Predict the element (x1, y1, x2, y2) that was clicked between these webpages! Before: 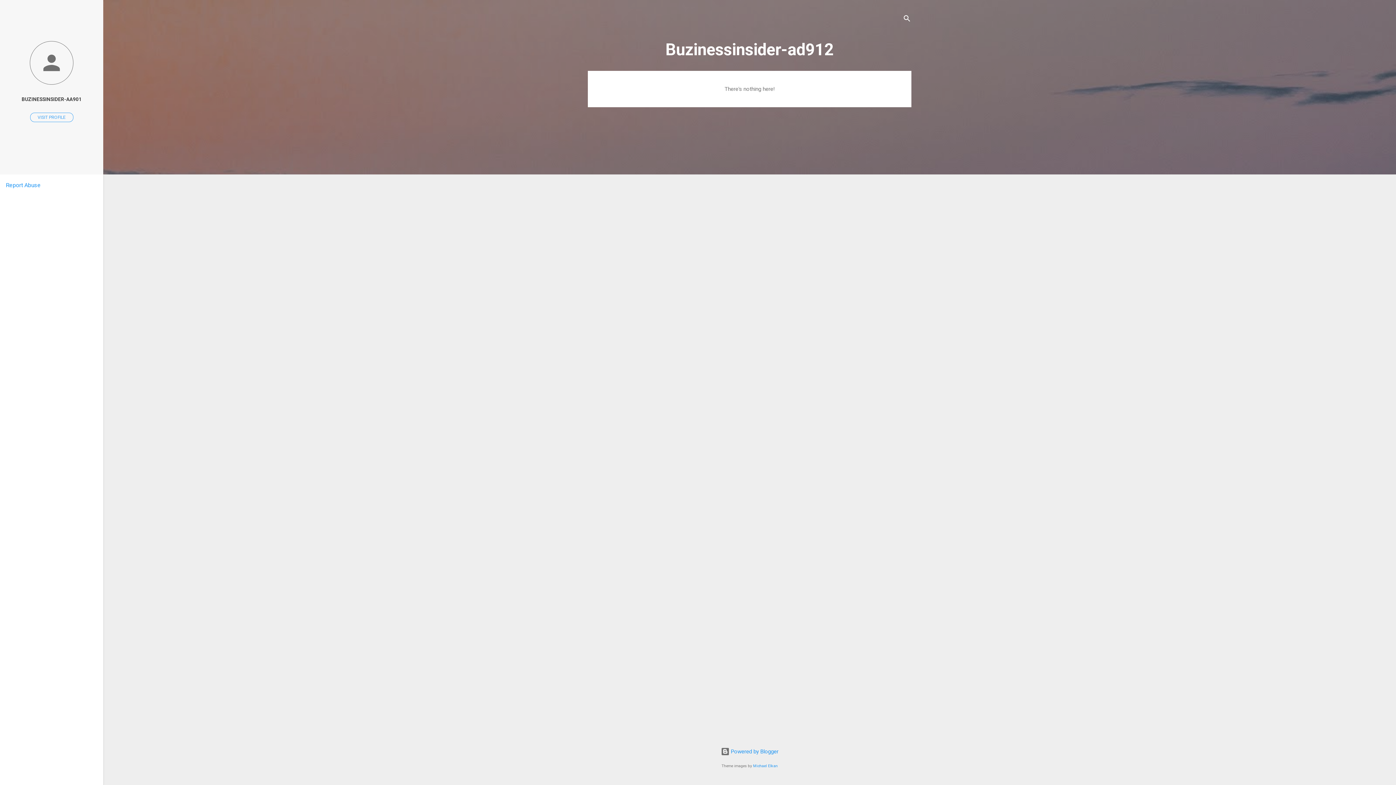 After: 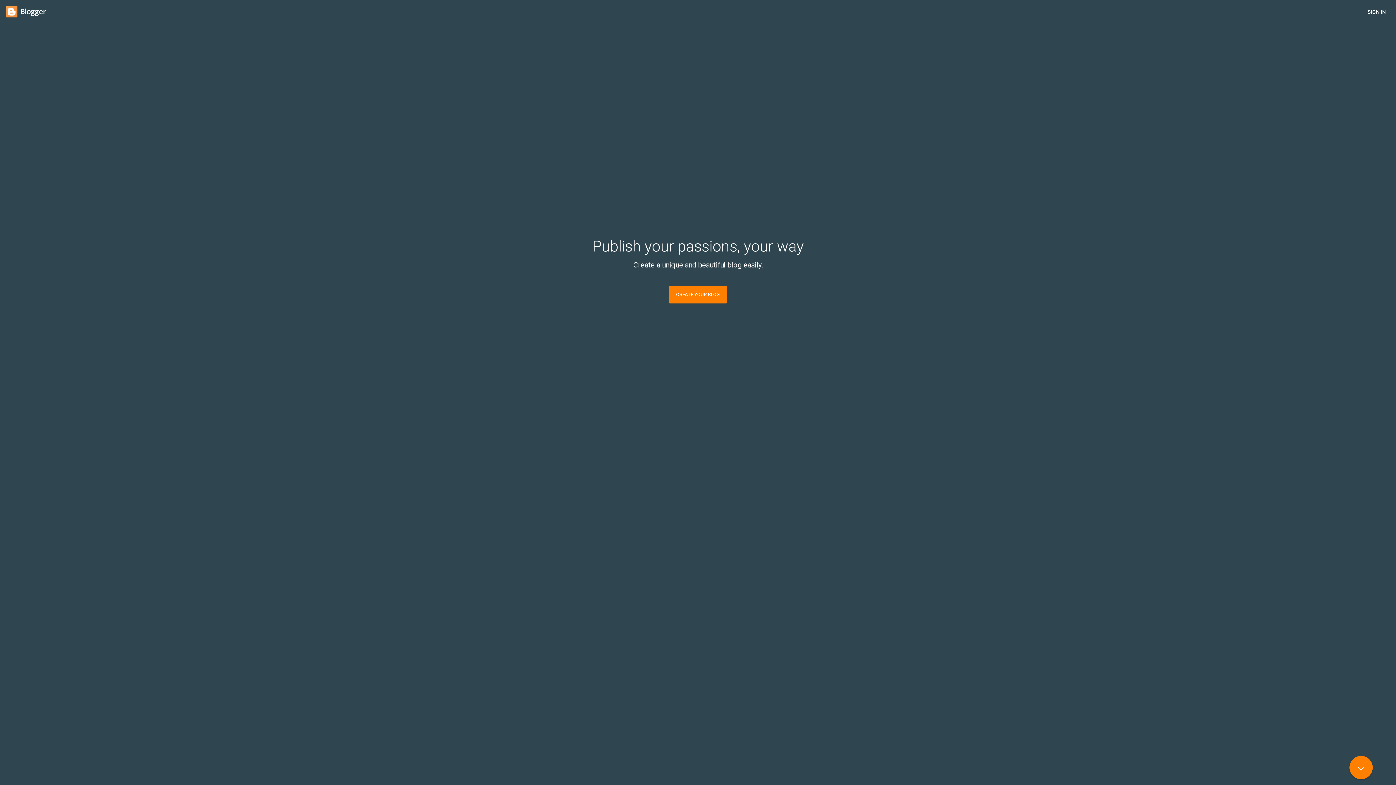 Action: bbox: (720, 748, 778, 755) label:  Powered by Blogger